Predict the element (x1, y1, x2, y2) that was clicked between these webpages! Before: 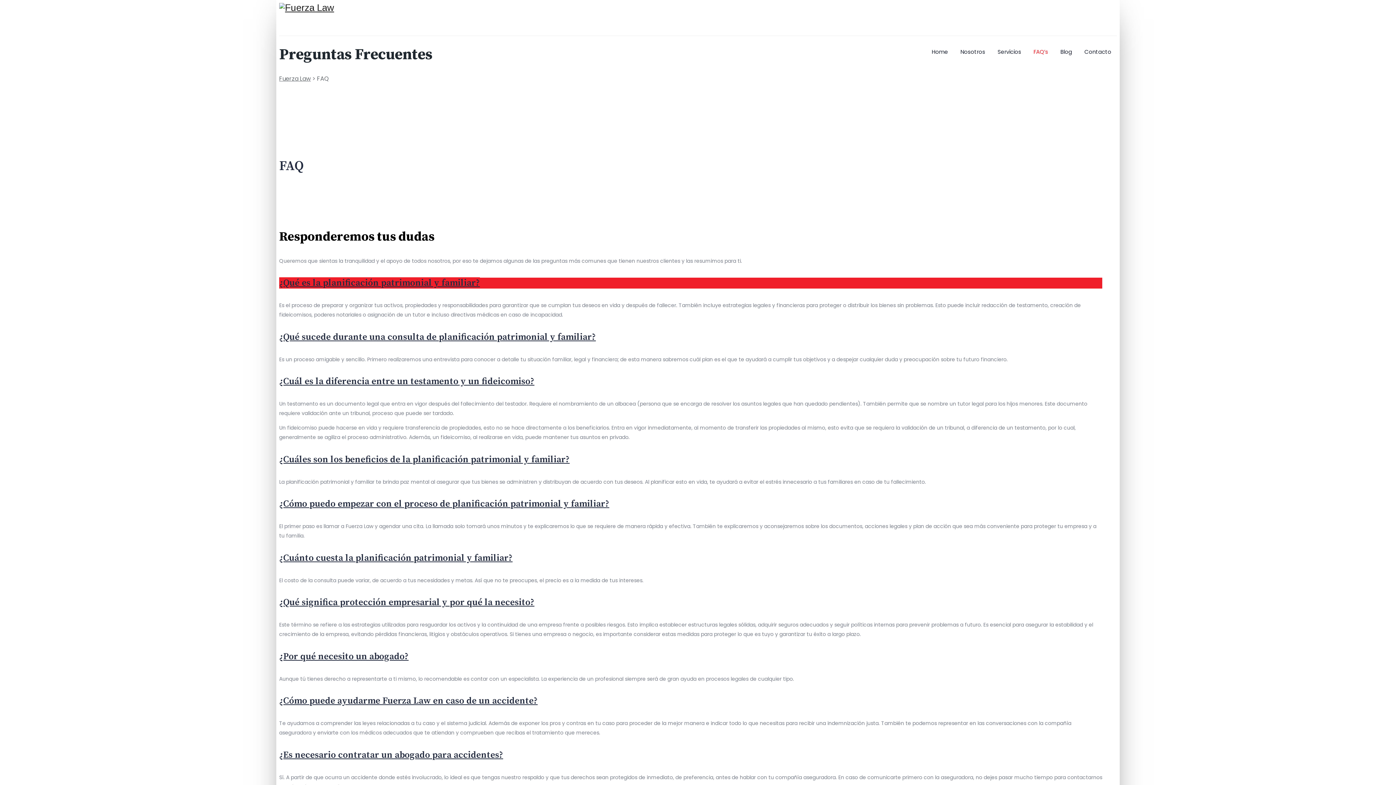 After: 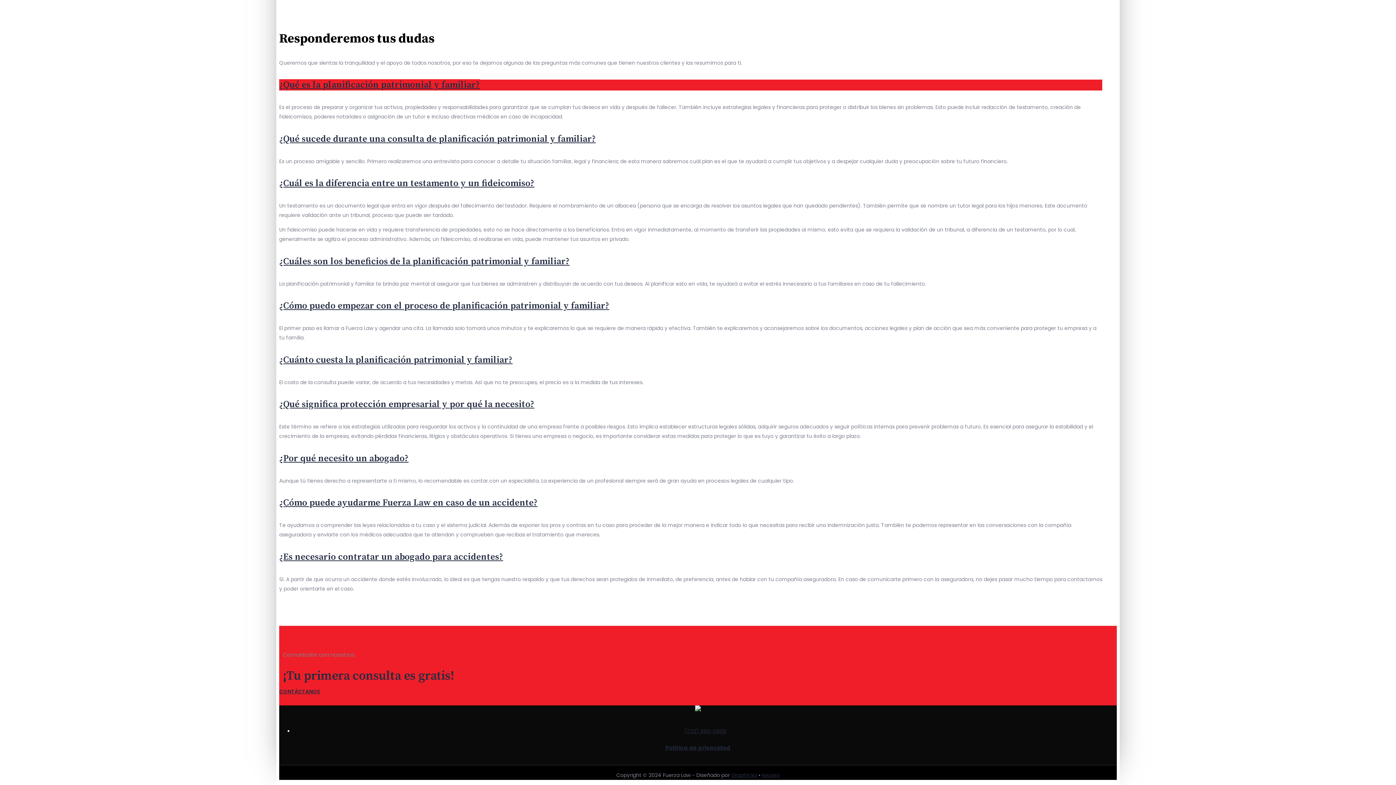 Action: bbox: (279, 597, 534, 608) label: ¿Qué significa protección empresarial y por qué la necesito?